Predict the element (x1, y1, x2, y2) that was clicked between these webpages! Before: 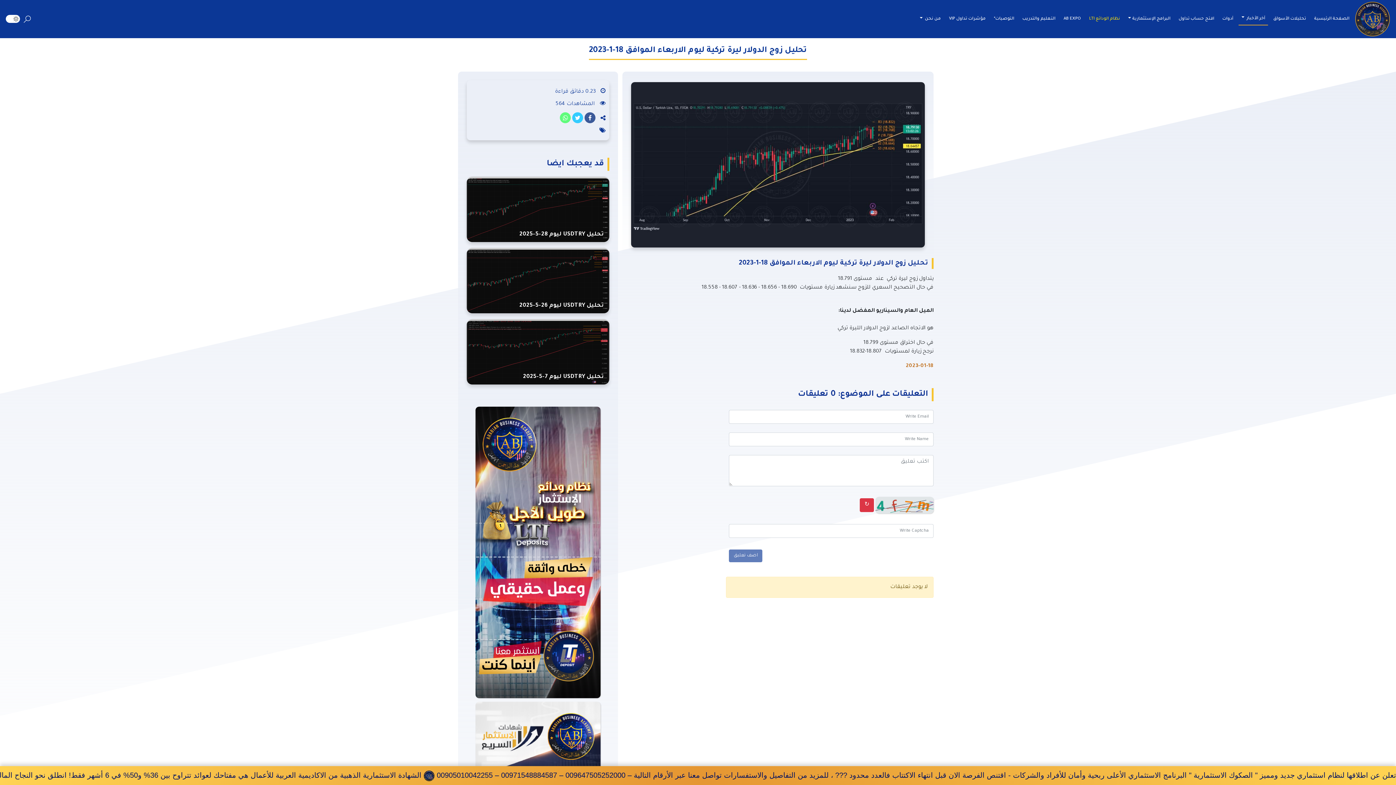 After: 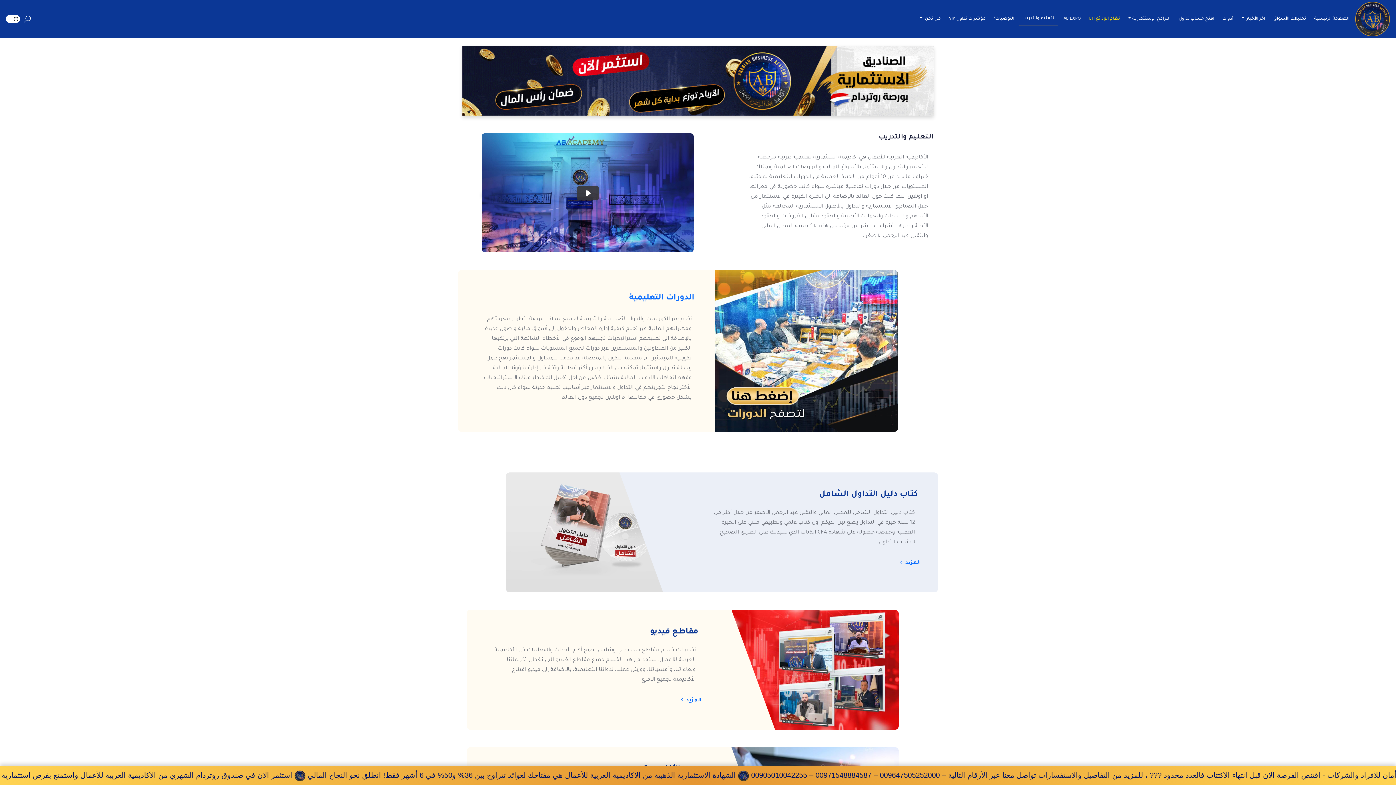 Action: bbox: (1019, 12, 1058, 25) label: التعليم والتدريب